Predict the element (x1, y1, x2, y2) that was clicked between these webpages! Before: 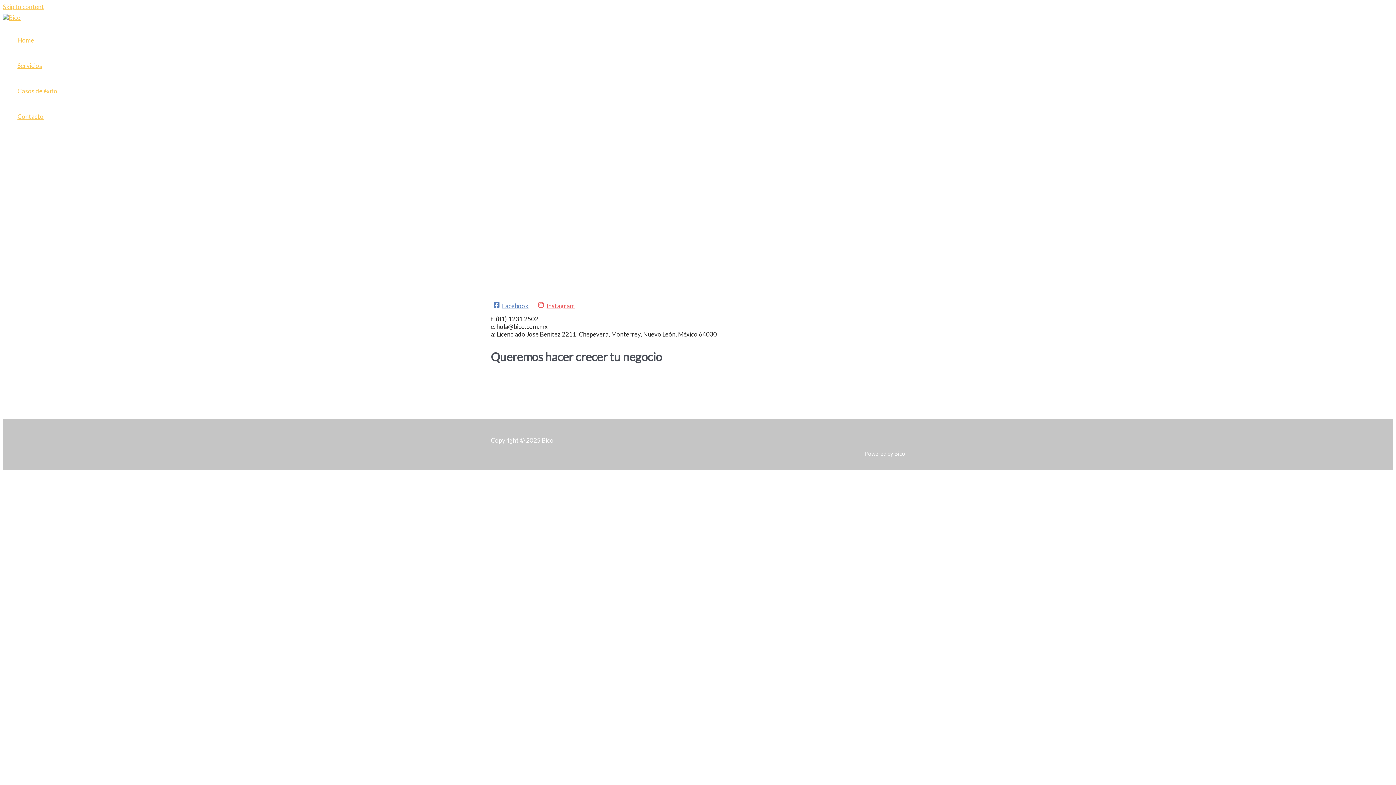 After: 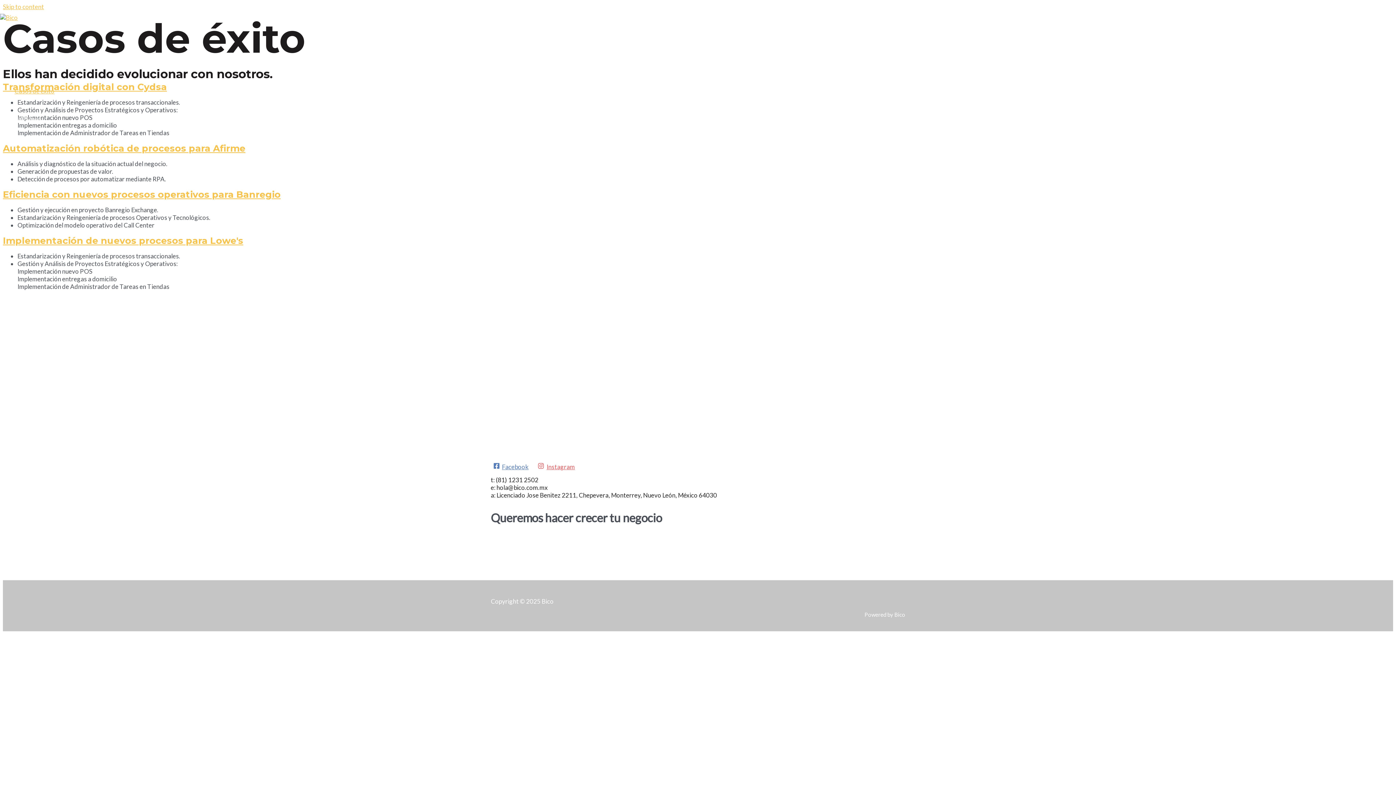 Action: label: Casos de éxito bbox: (17, 78, 57, 104)